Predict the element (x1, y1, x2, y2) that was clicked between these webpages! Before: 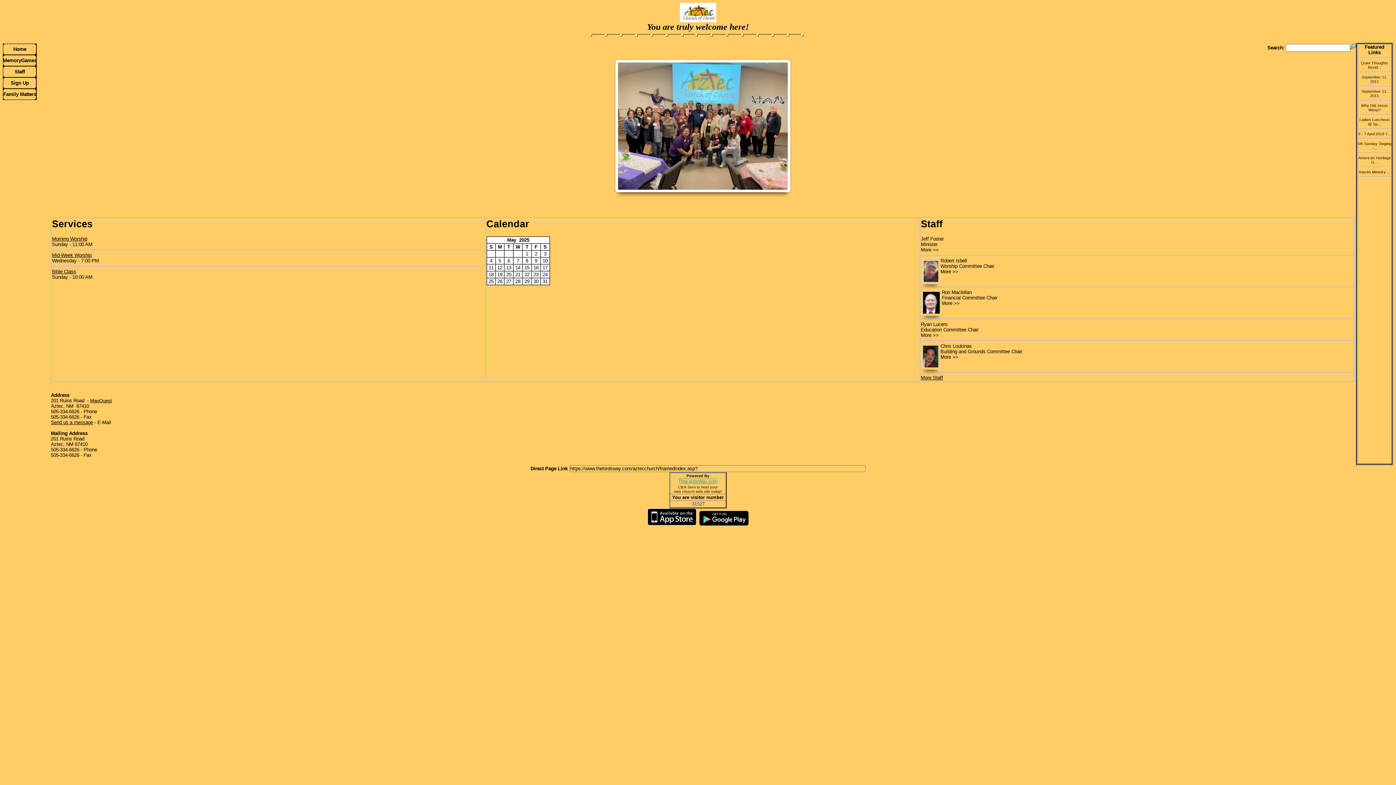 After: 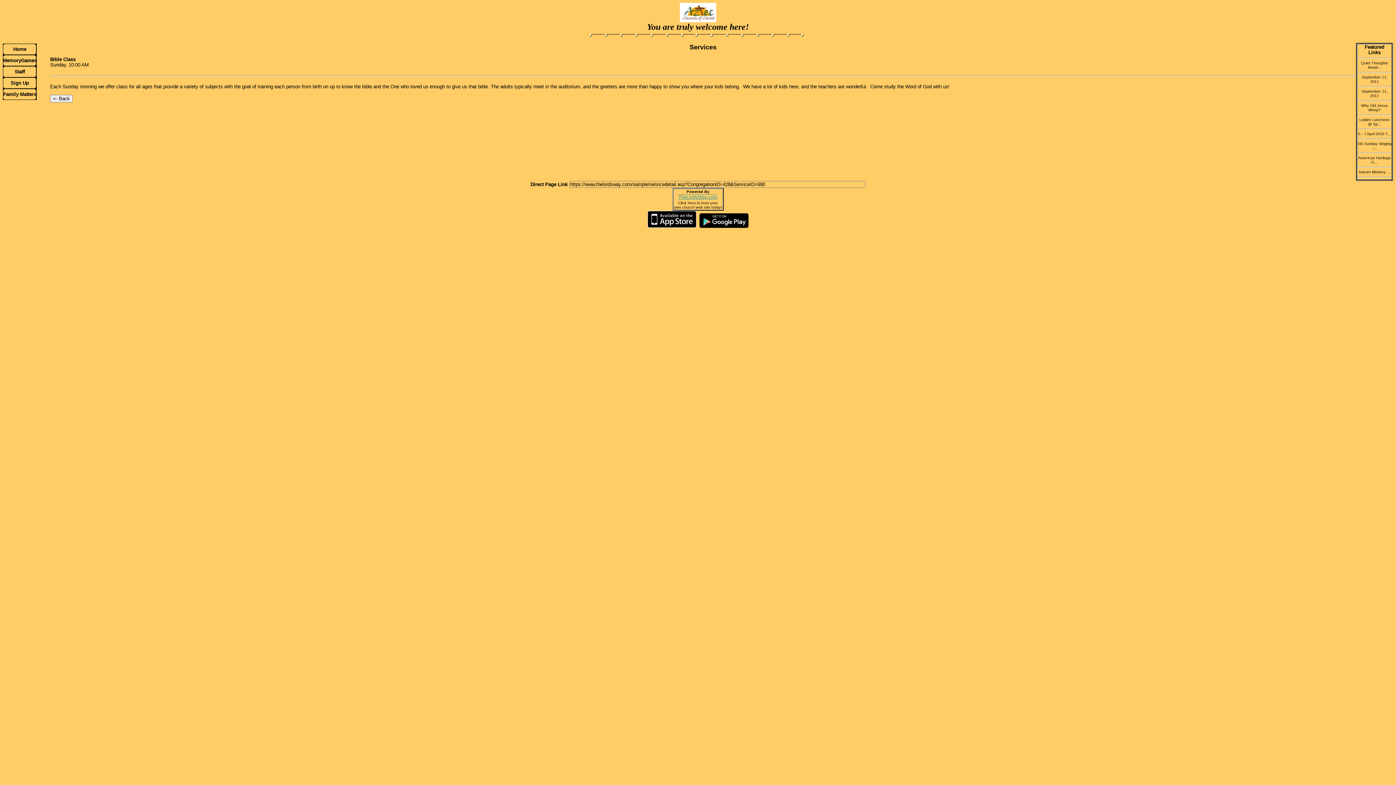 Action: bbox: (52, 269, 76, 274) label: Bible Class